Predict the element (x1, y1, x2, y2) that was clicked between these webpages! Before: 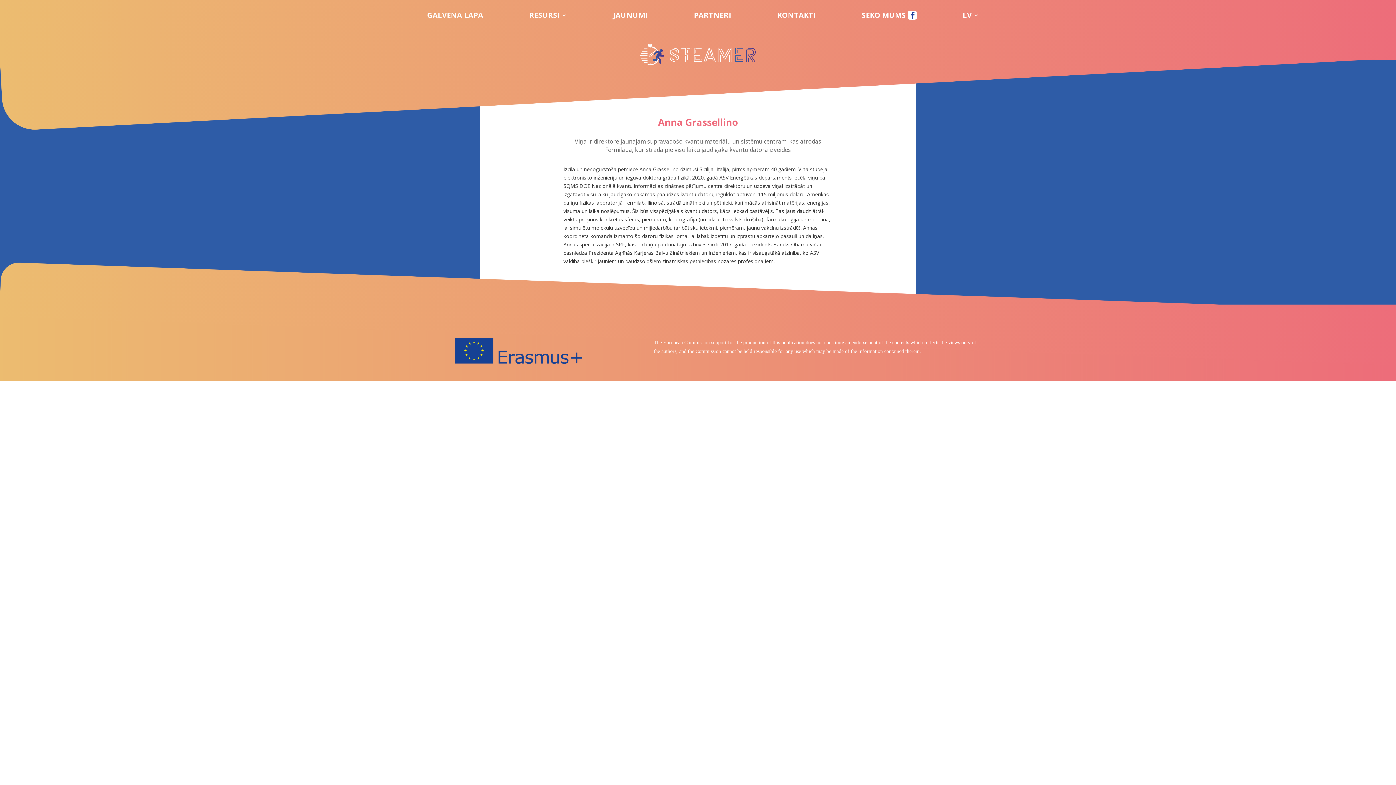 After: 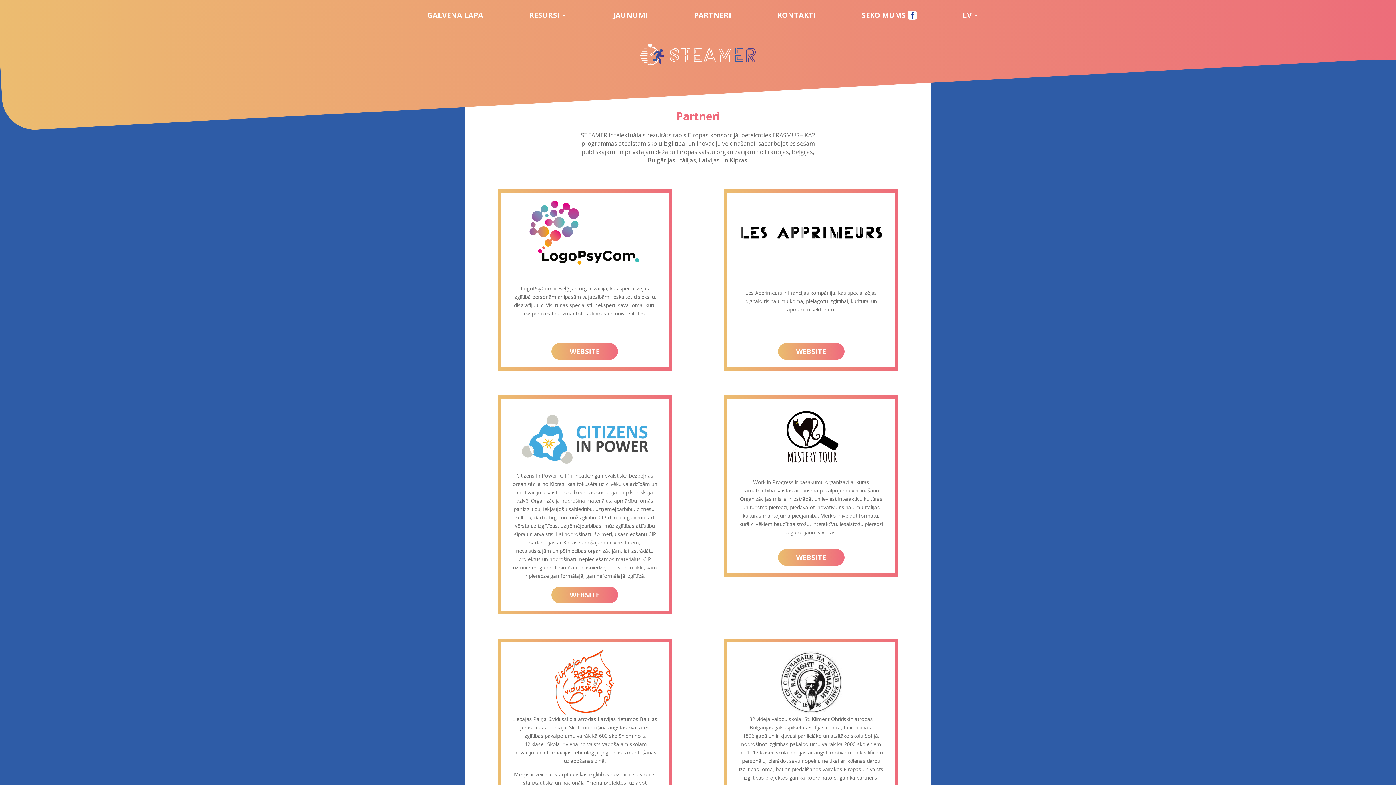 Action: label: PARTNERI bbox: (694, 12, 731, 20)